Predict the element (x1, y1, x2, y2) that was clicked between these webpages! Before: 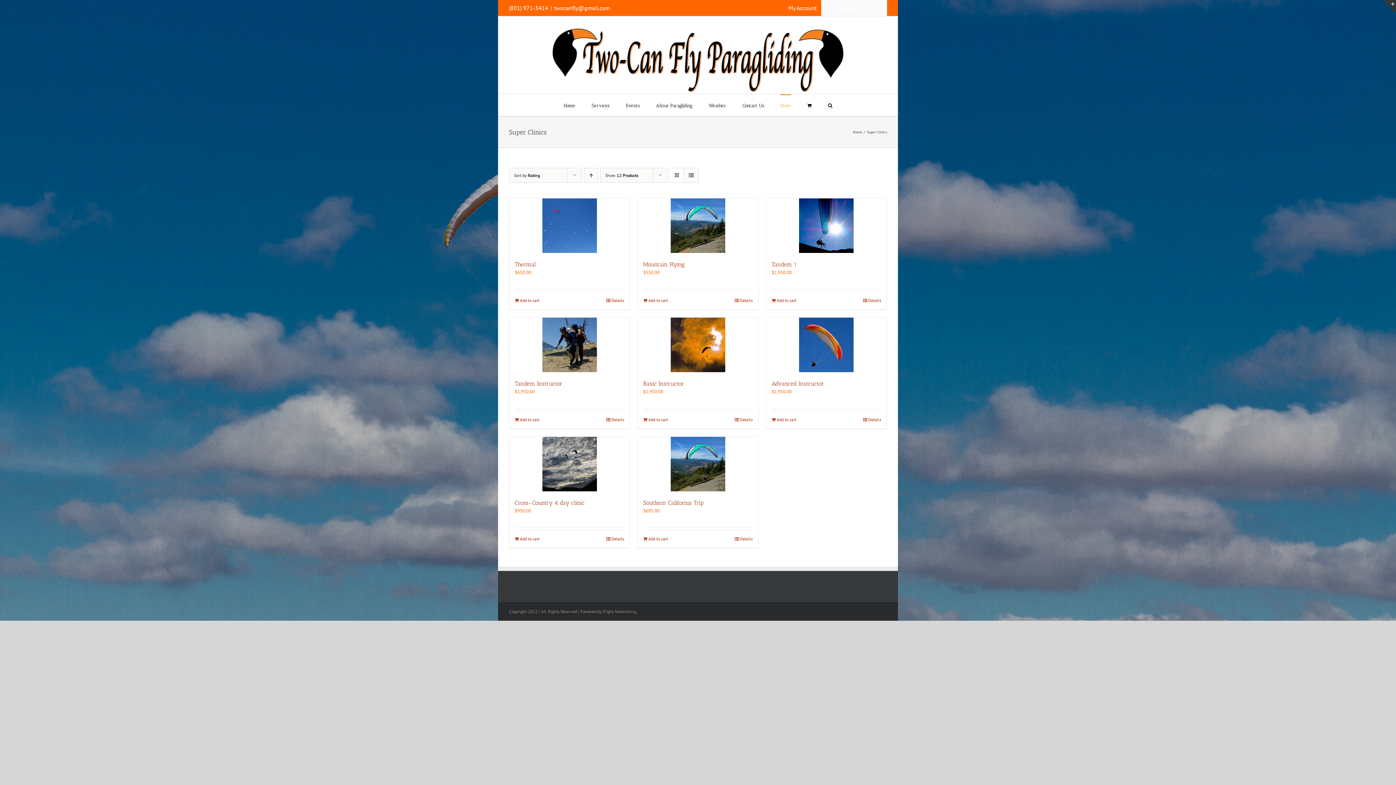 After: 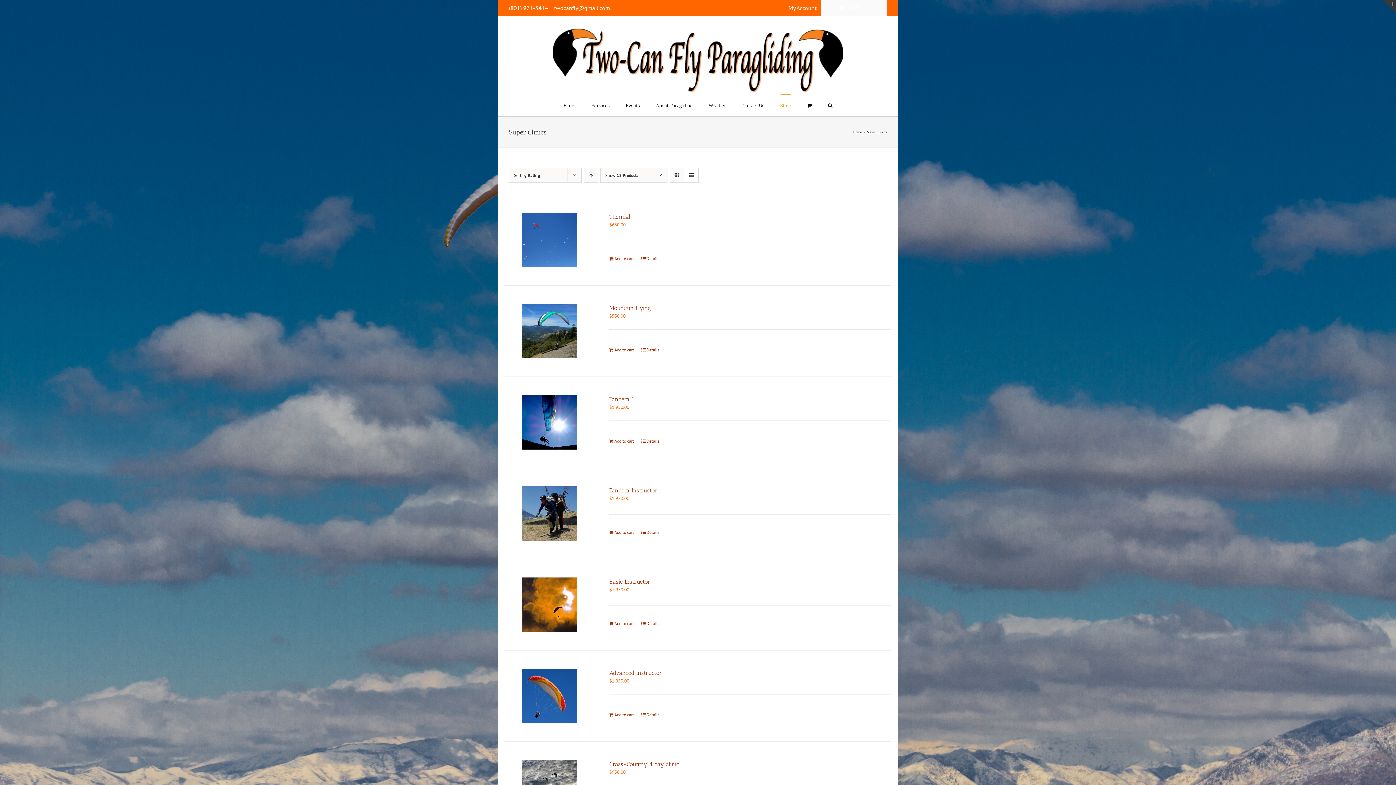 Action: bbox: (684, 168, 698, 182) label: View as list